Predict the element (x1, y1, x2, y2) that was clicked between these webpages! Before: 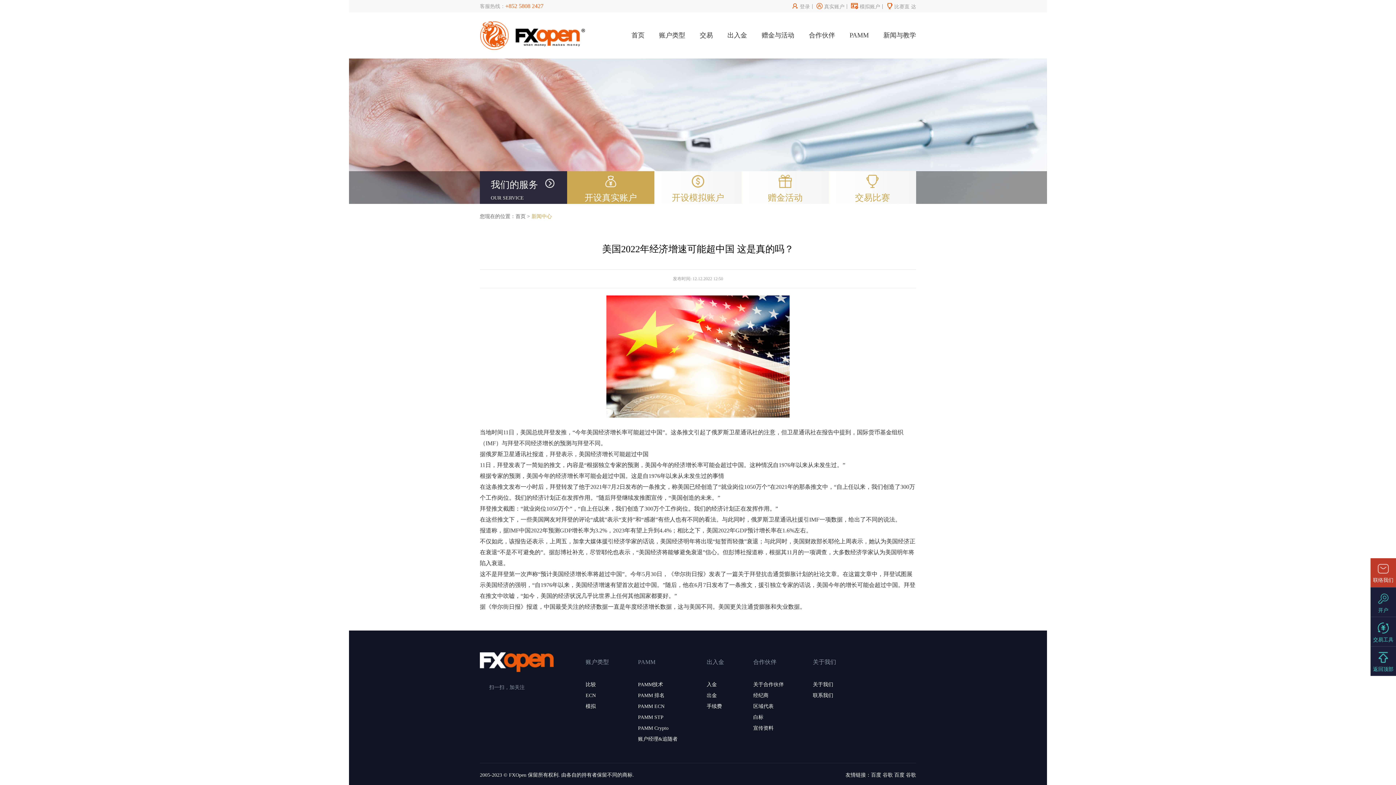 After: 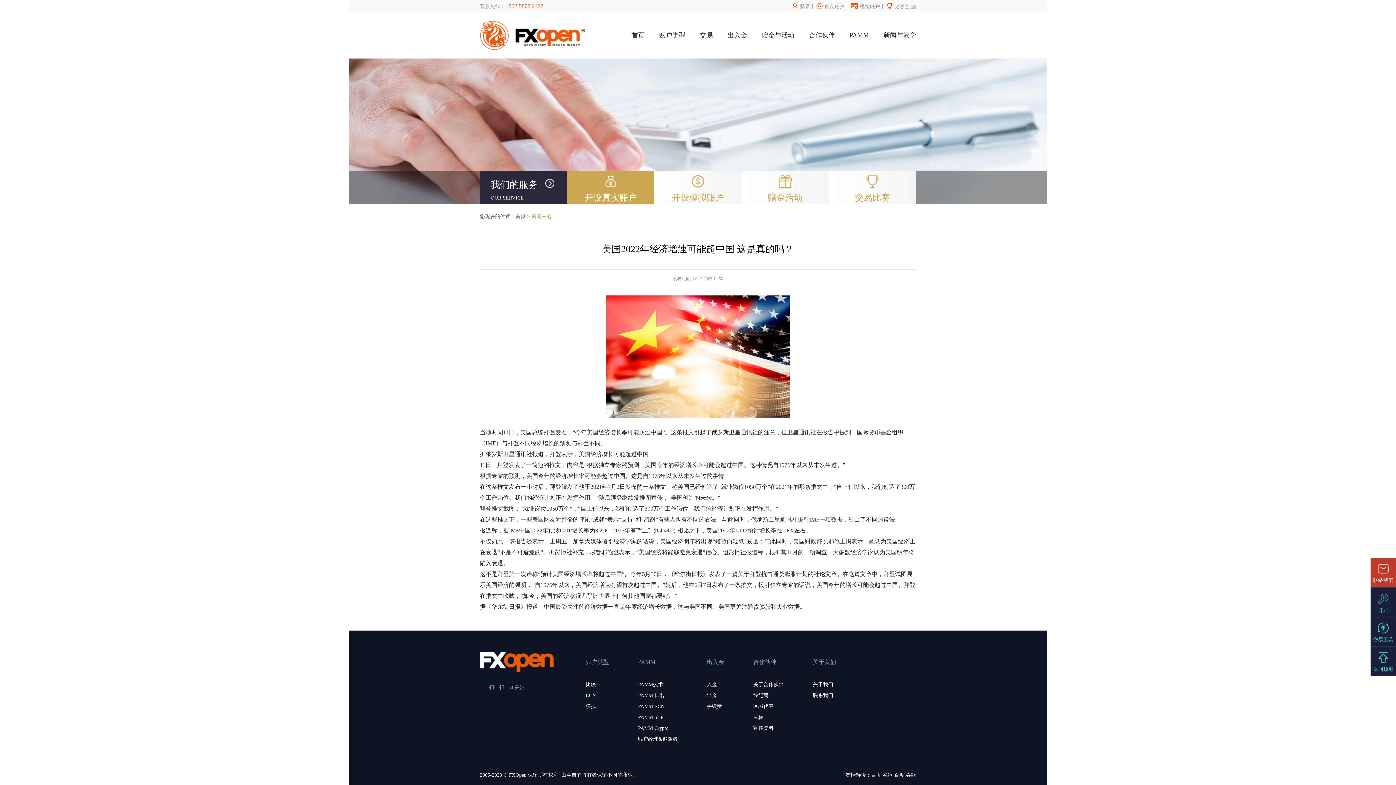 Action: label: 开设模拟账户 bbox: (654, 171, 741, 204)